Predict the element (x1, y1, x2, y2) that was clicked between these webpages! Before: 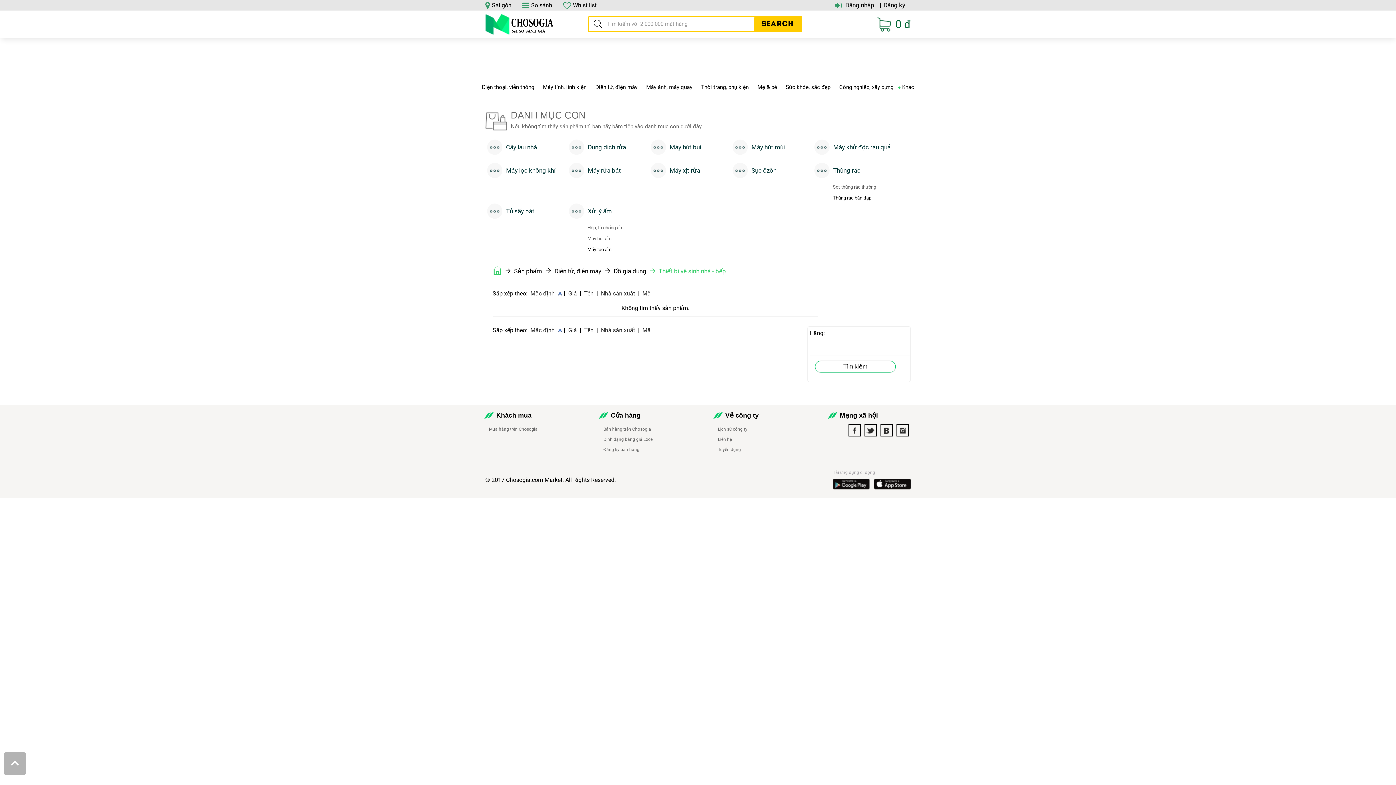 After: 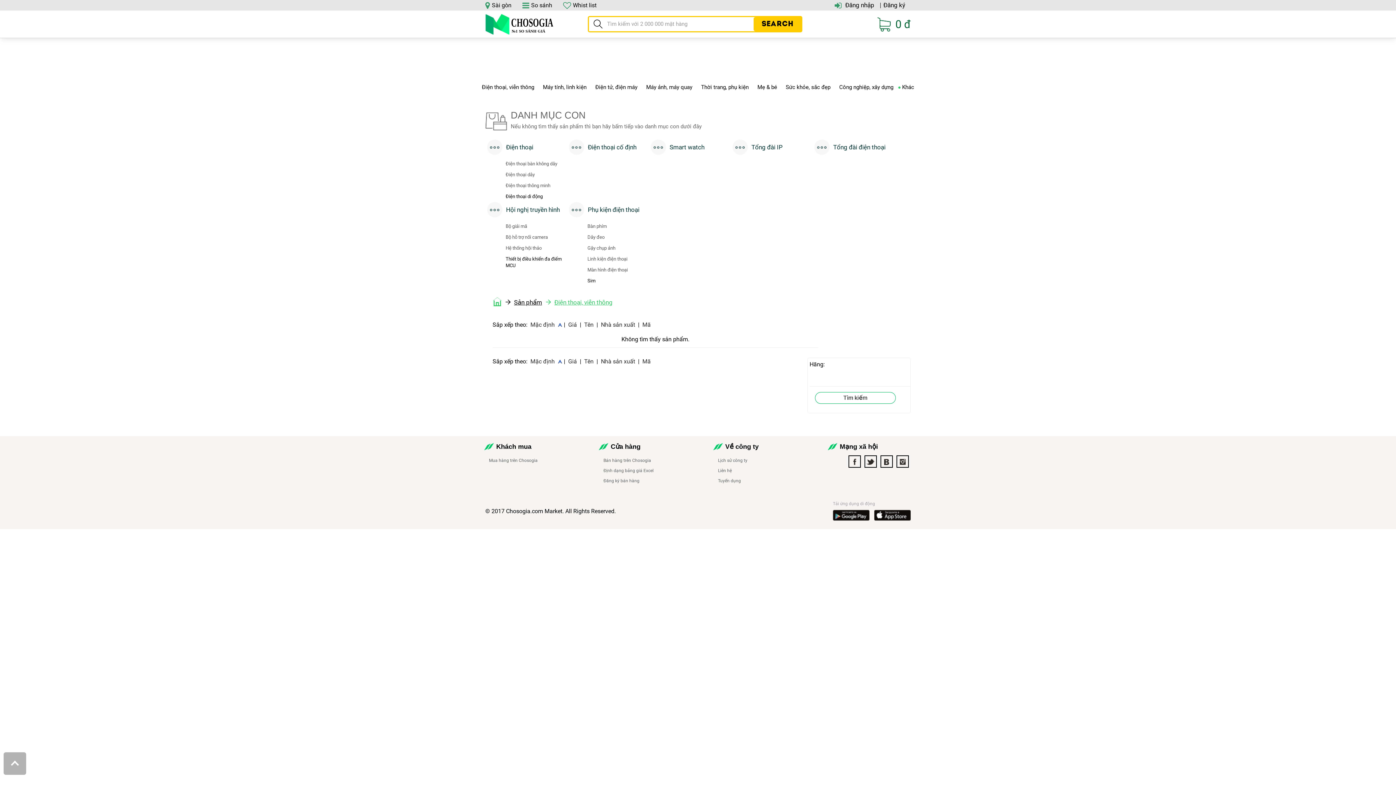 Action: bbox: (479, 80, 537, 94) label: Điện thoại, viễn thông